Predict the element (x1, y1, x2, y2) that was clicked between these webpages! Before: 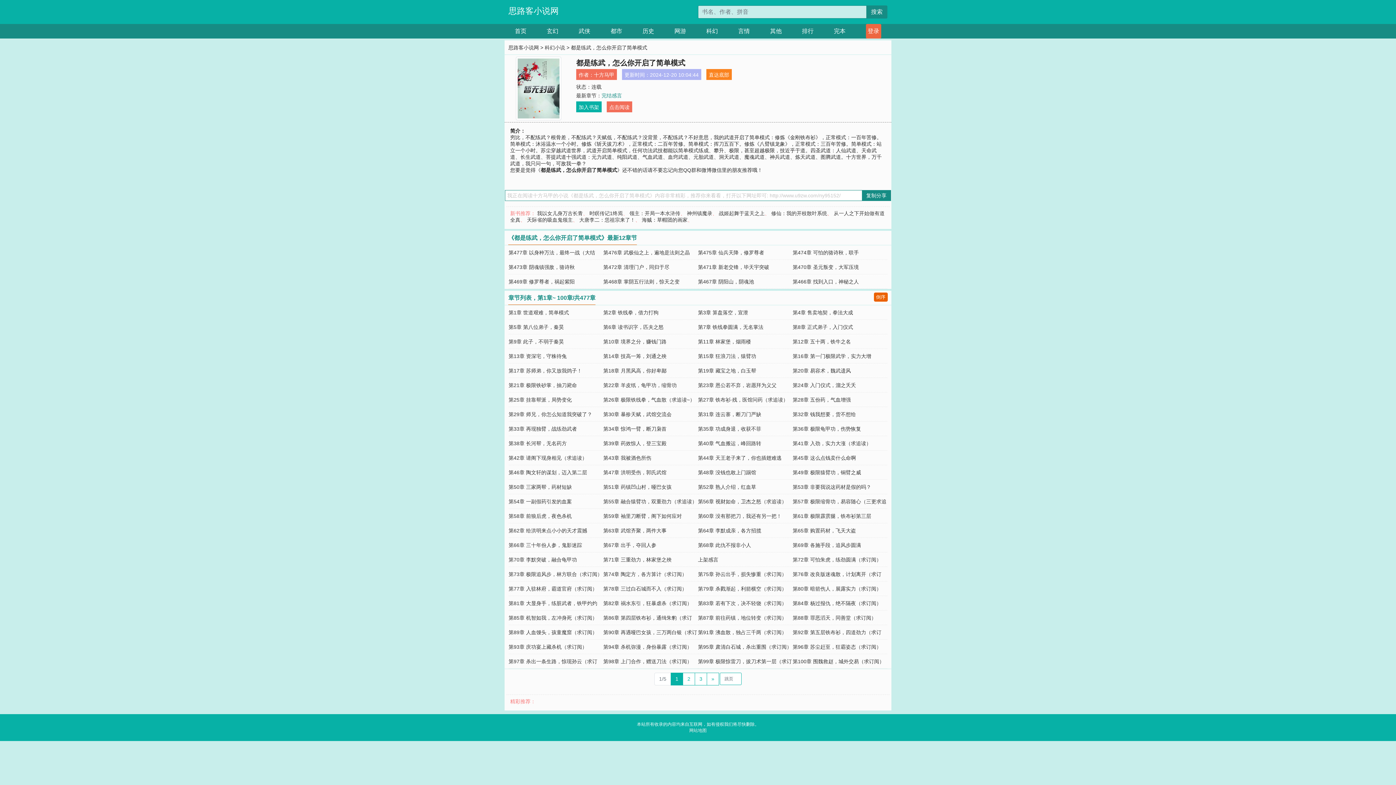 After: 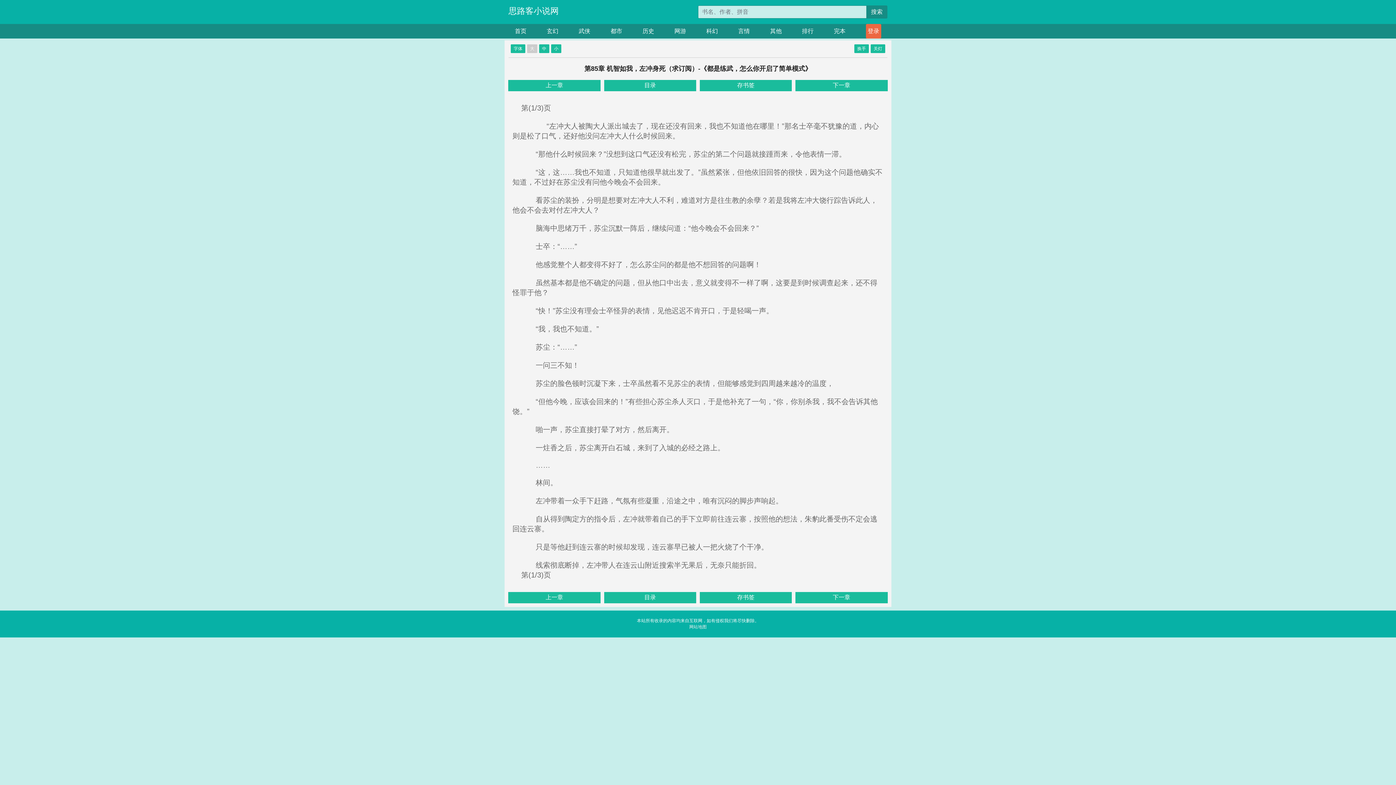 Action: bbox: (508, 615, 597, 621) label: 第85章 机智如我，左冲身死（求订阅）